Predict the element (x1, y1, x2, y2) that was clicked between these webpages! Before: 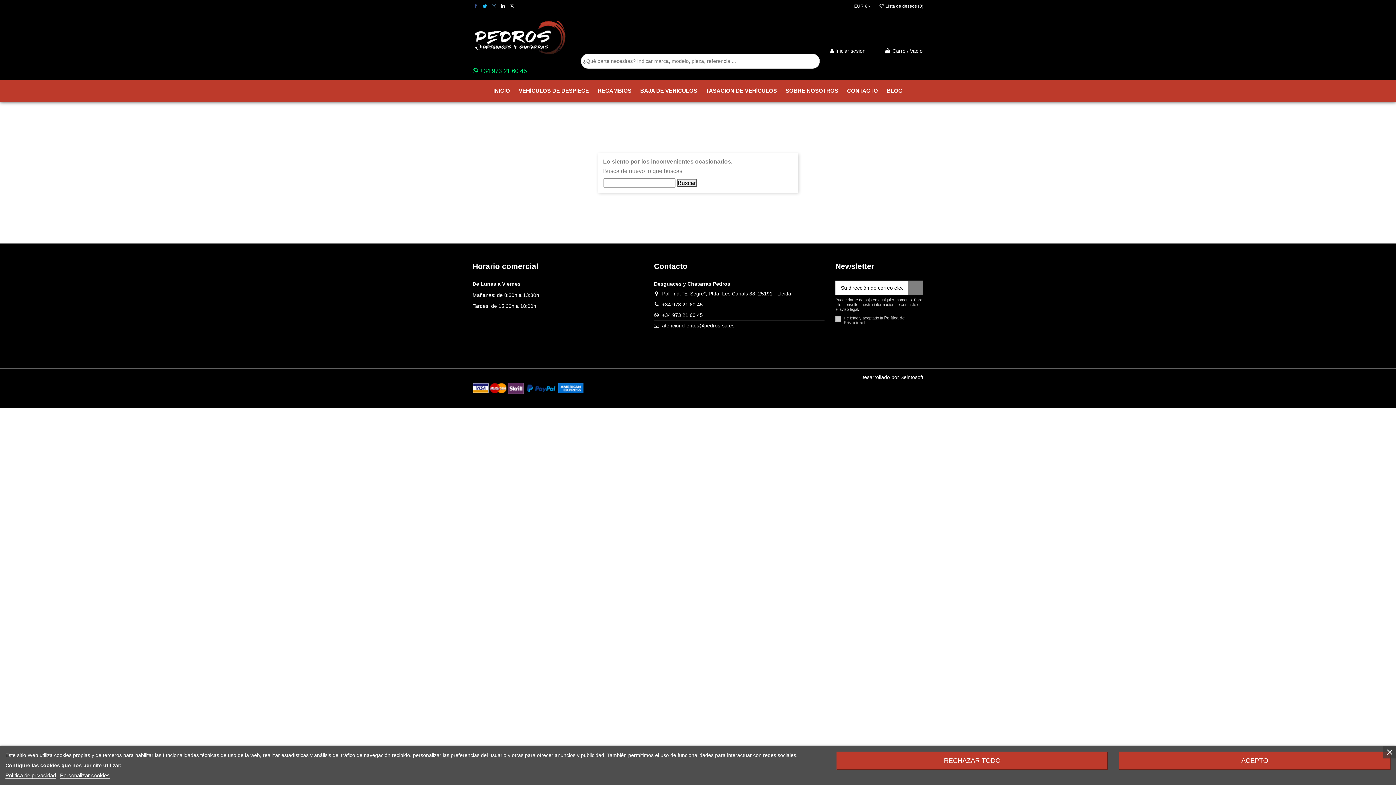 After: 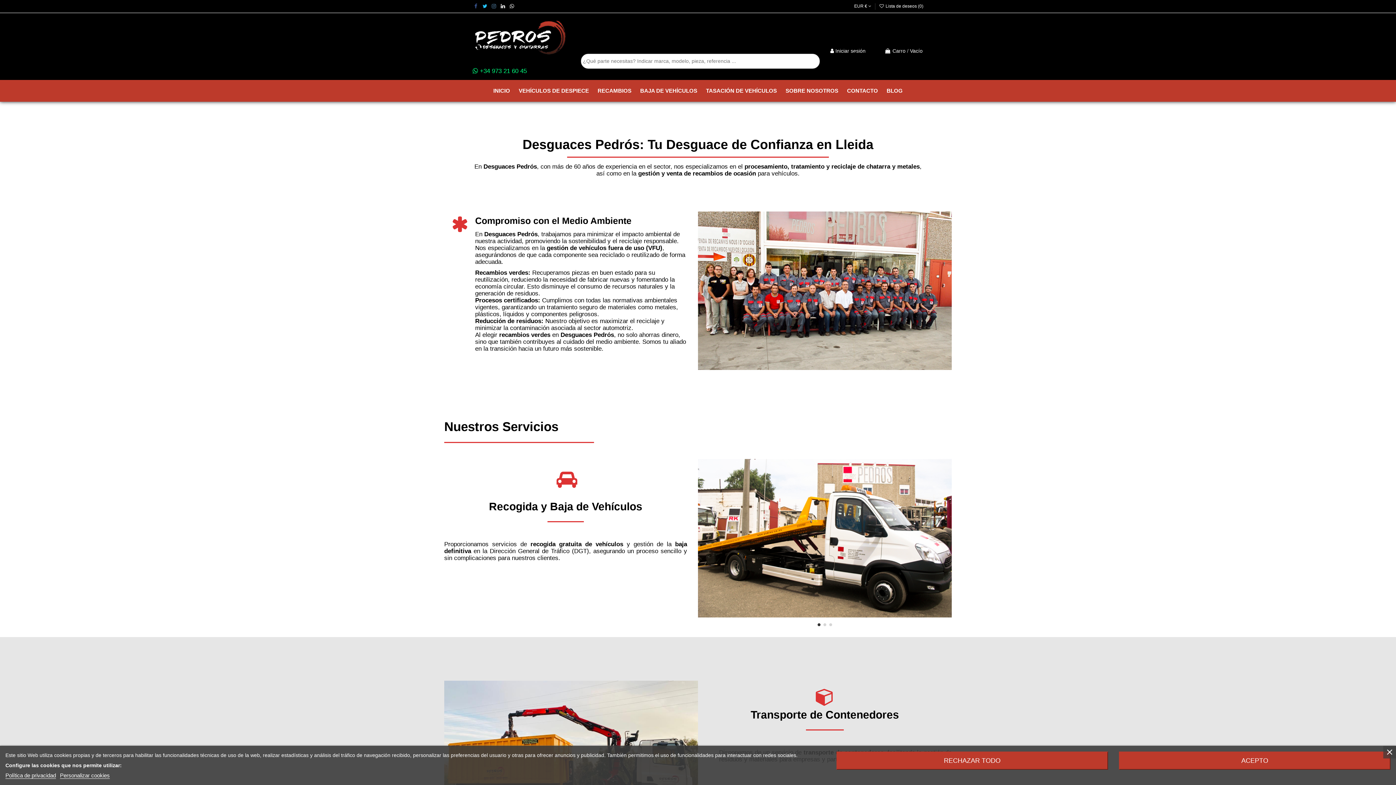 Action: bbox: (781, 79, 842, 101) label: SOBRE NOSOTROS